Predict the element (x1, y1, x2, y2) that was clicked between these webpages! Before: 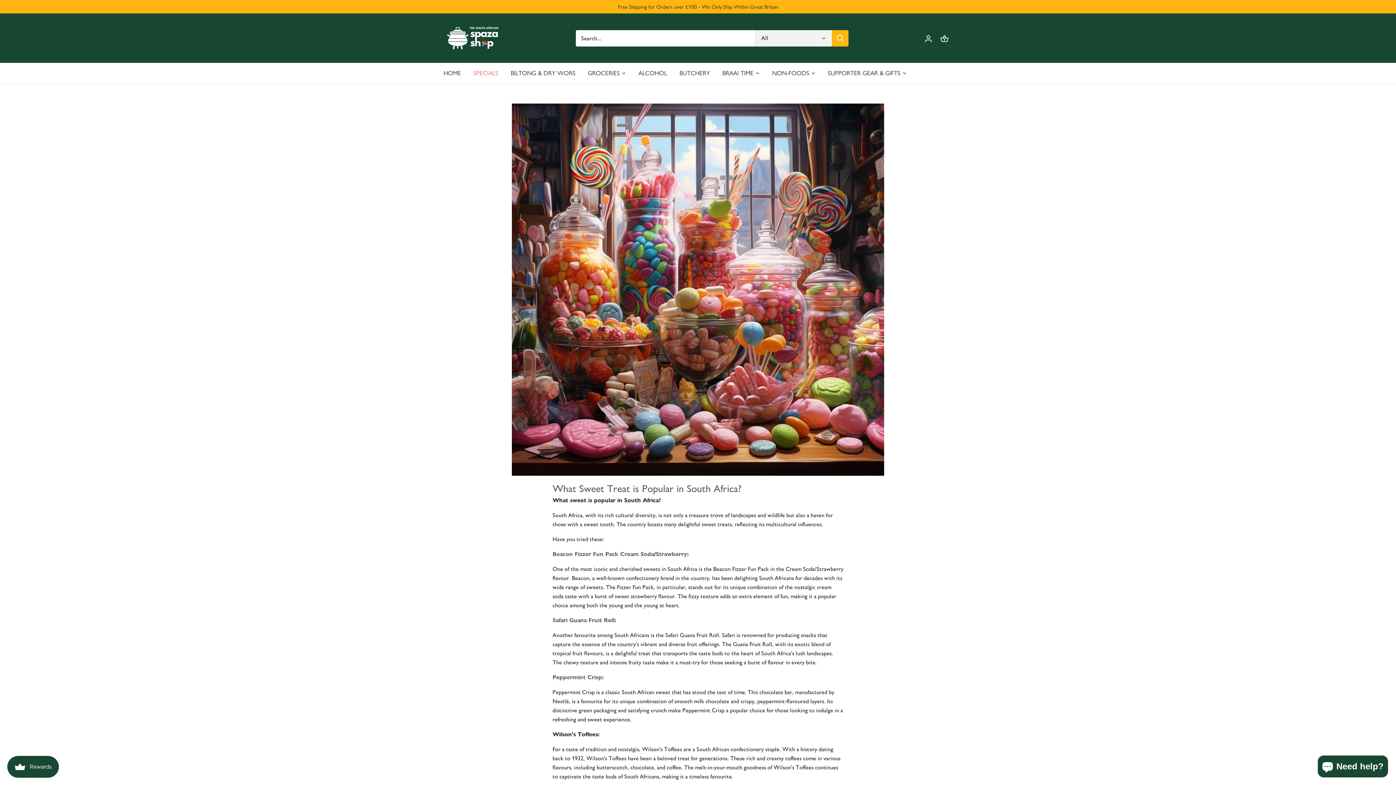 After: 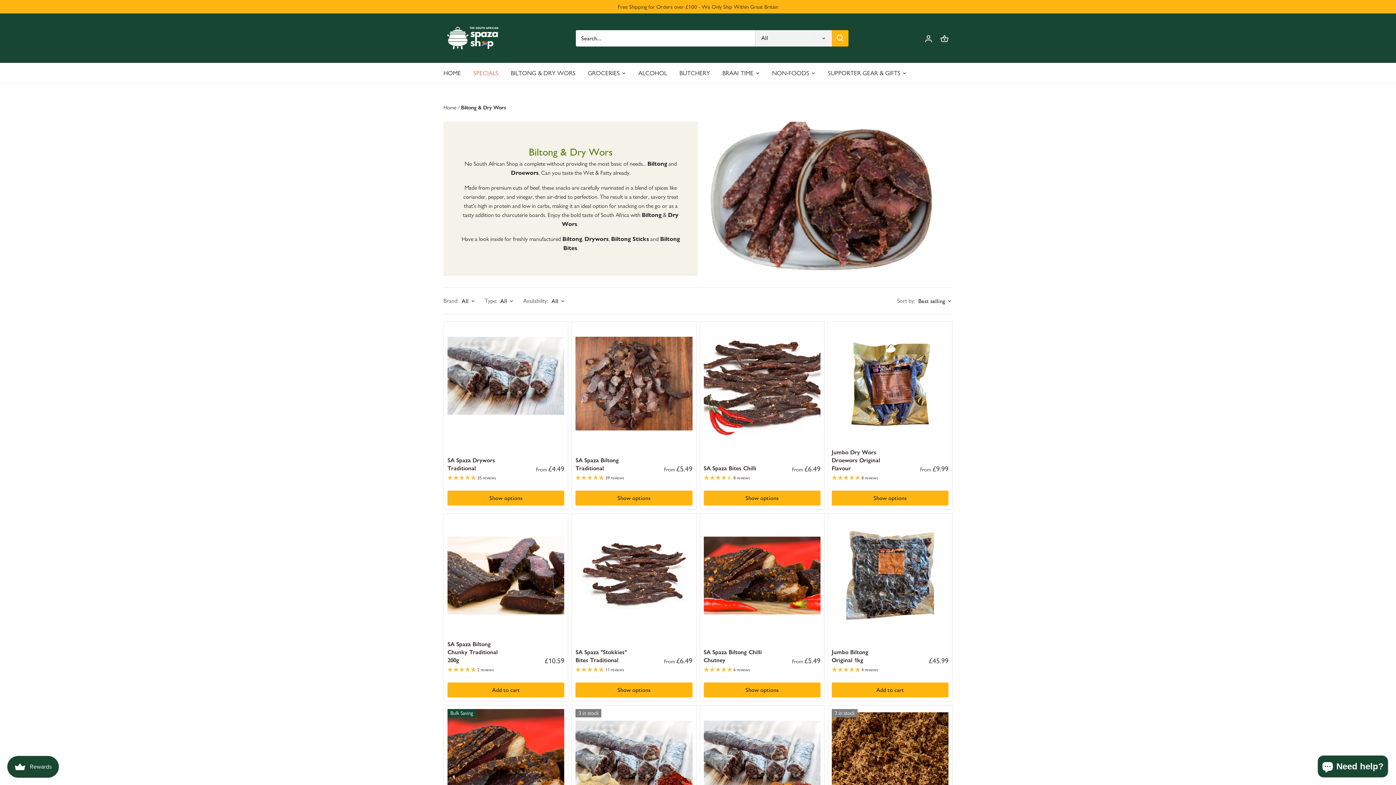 Action: bbox: (504, 62, 581, 83) label: BILTONG & DRY WORS